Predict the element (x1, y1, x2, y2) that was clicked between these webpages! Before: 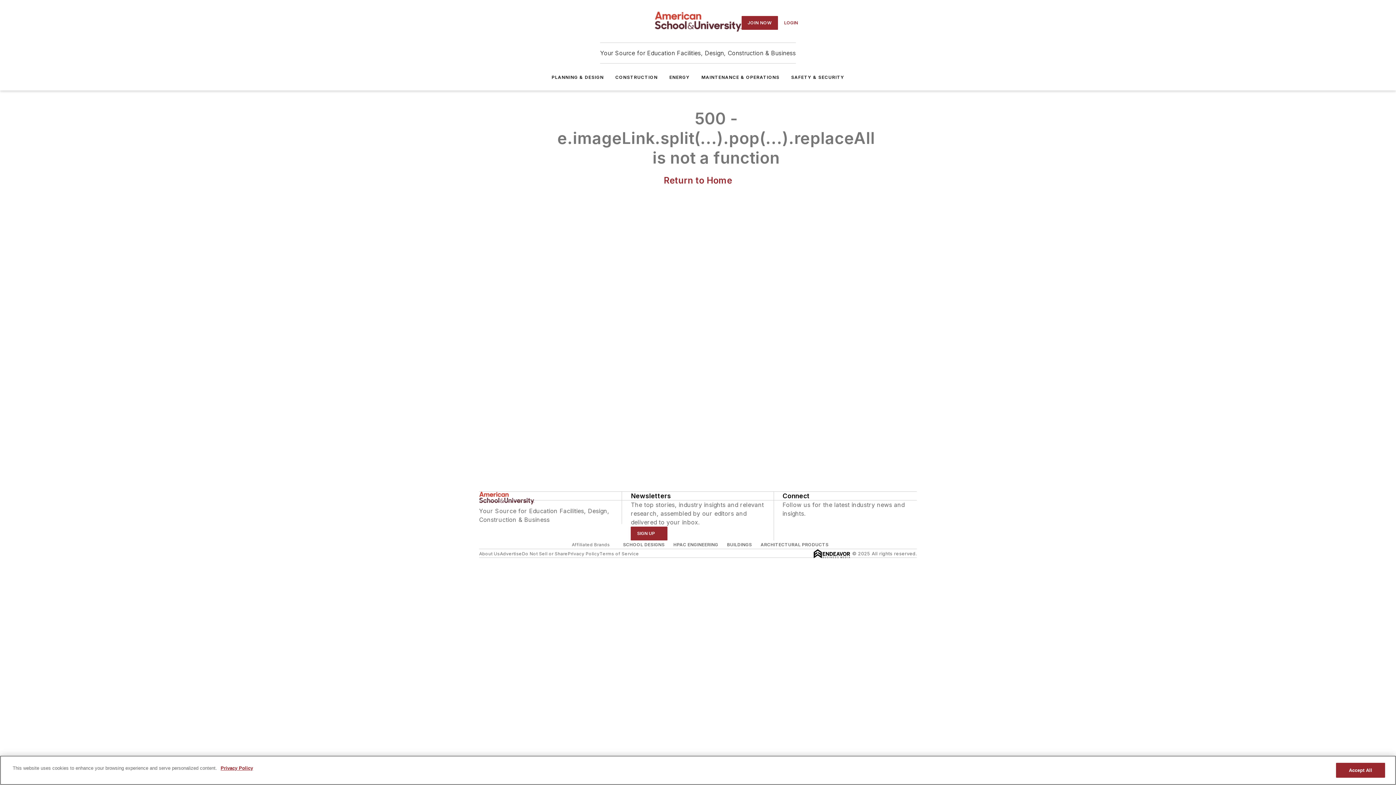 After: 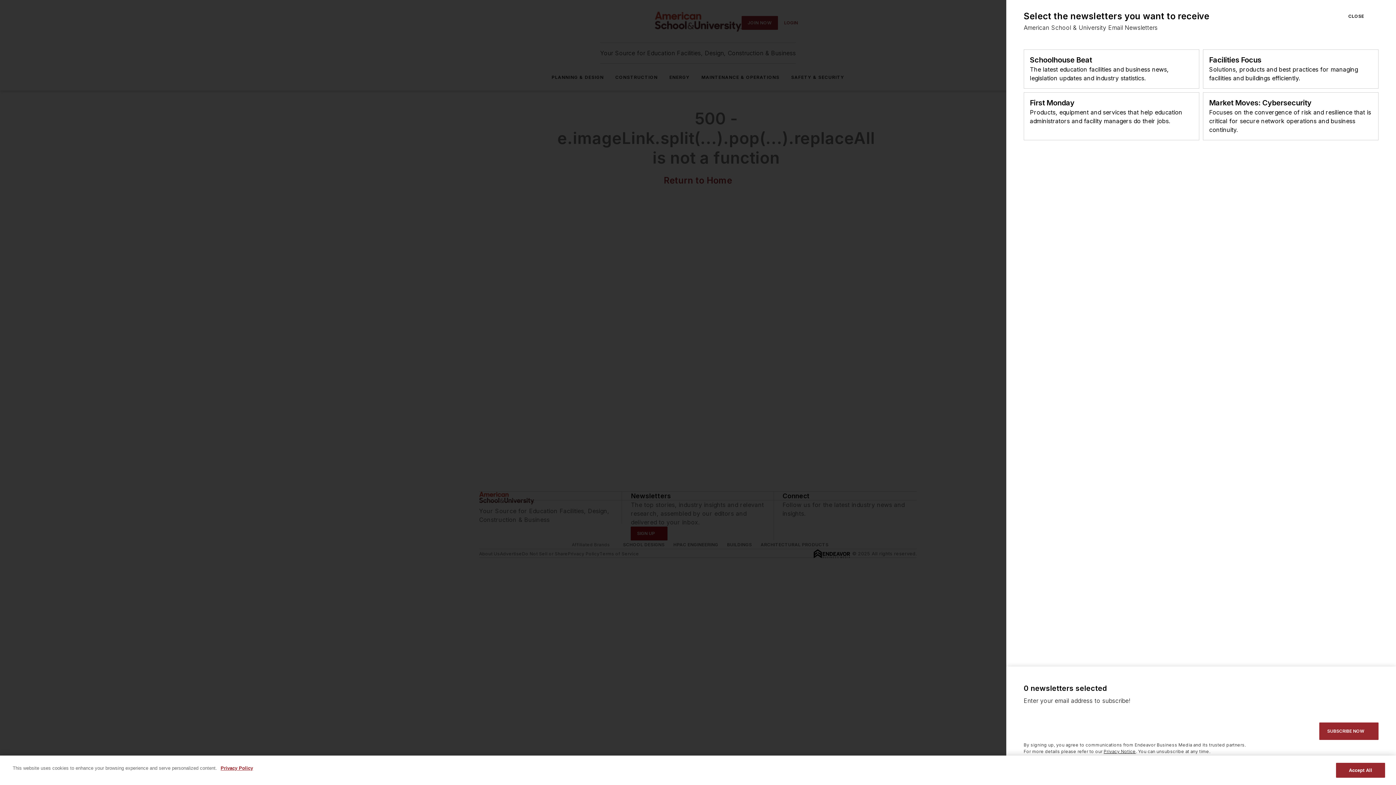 Action: bbox: (631, 526, 667, 540) label: SIGN UP